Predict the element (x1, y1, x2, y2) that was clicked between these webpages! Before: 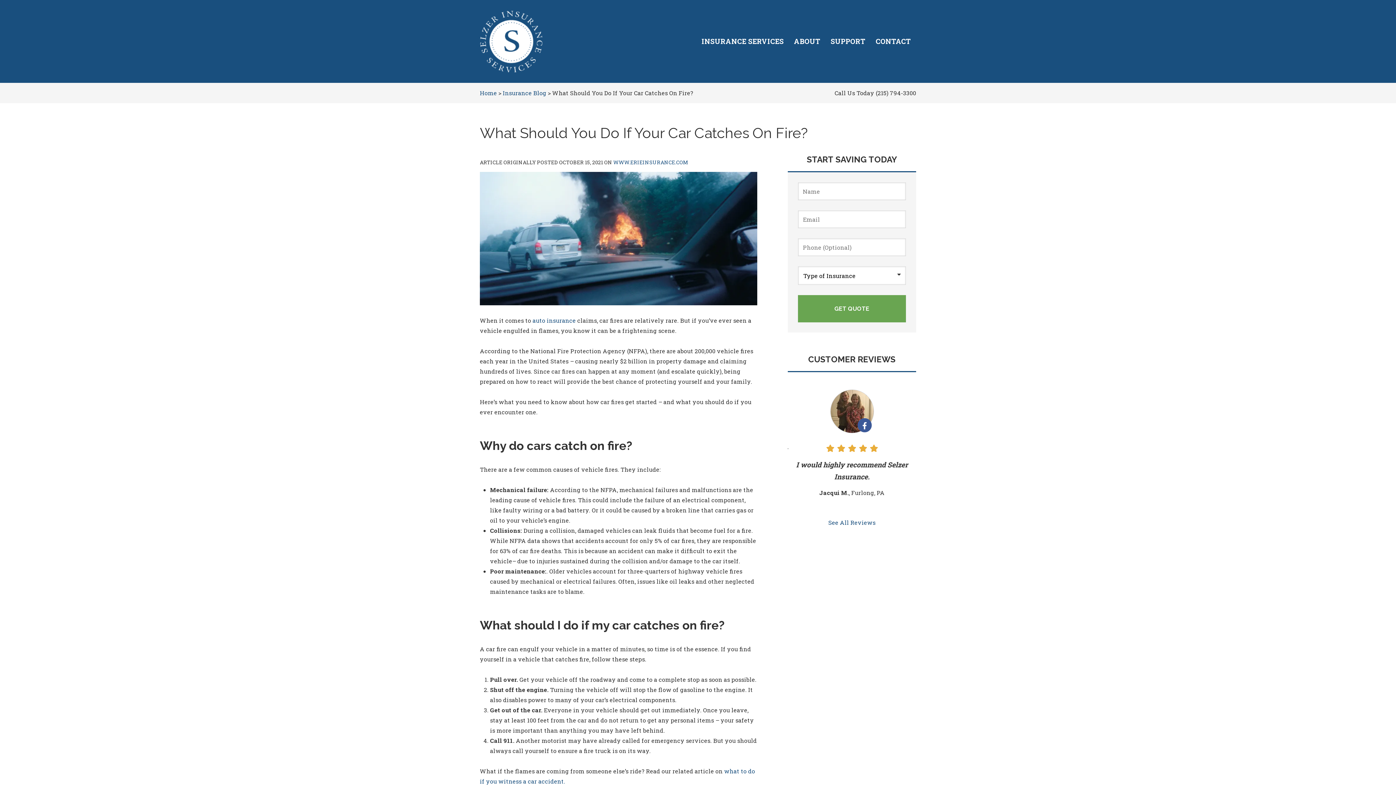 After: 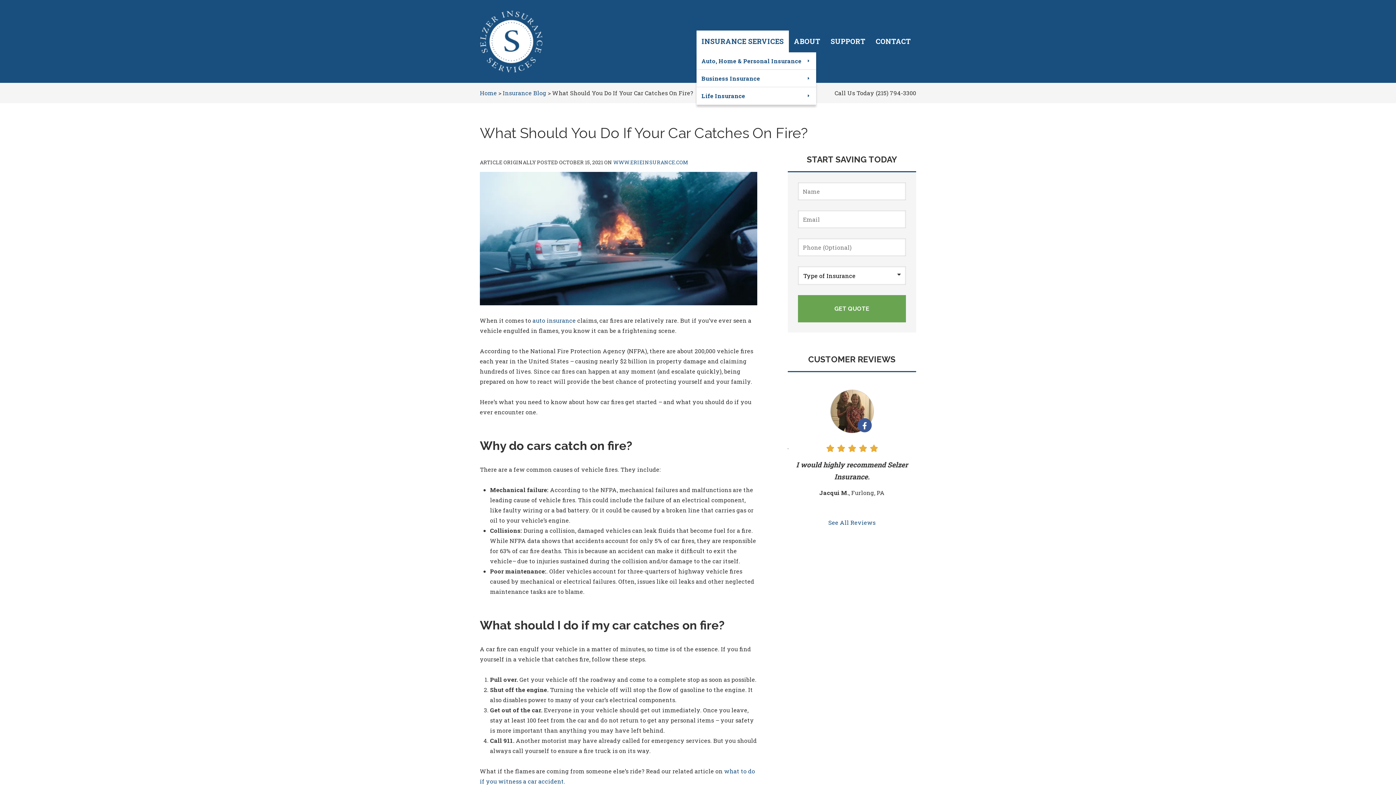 Action: bbox: (696, 30, 789, 52) label: INSURANCE SERVICES